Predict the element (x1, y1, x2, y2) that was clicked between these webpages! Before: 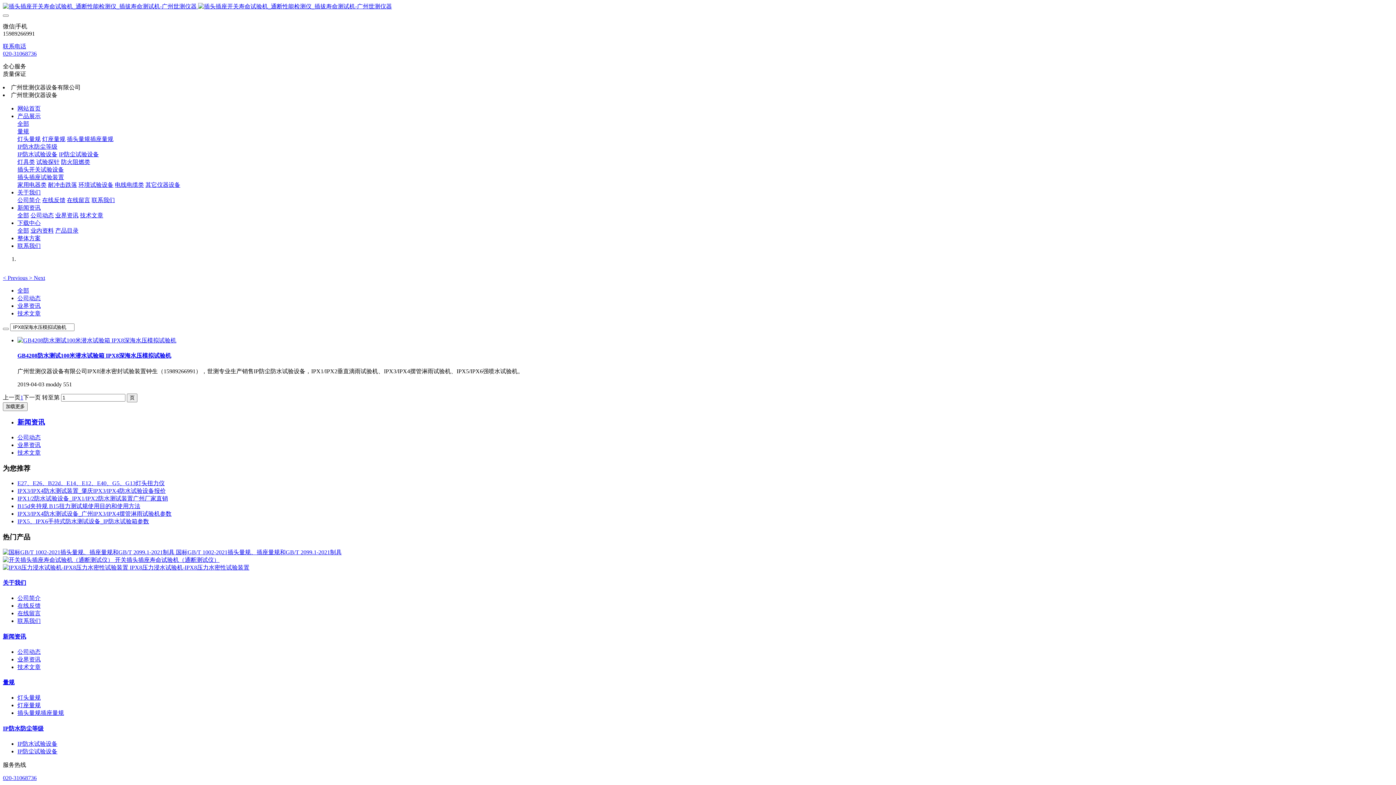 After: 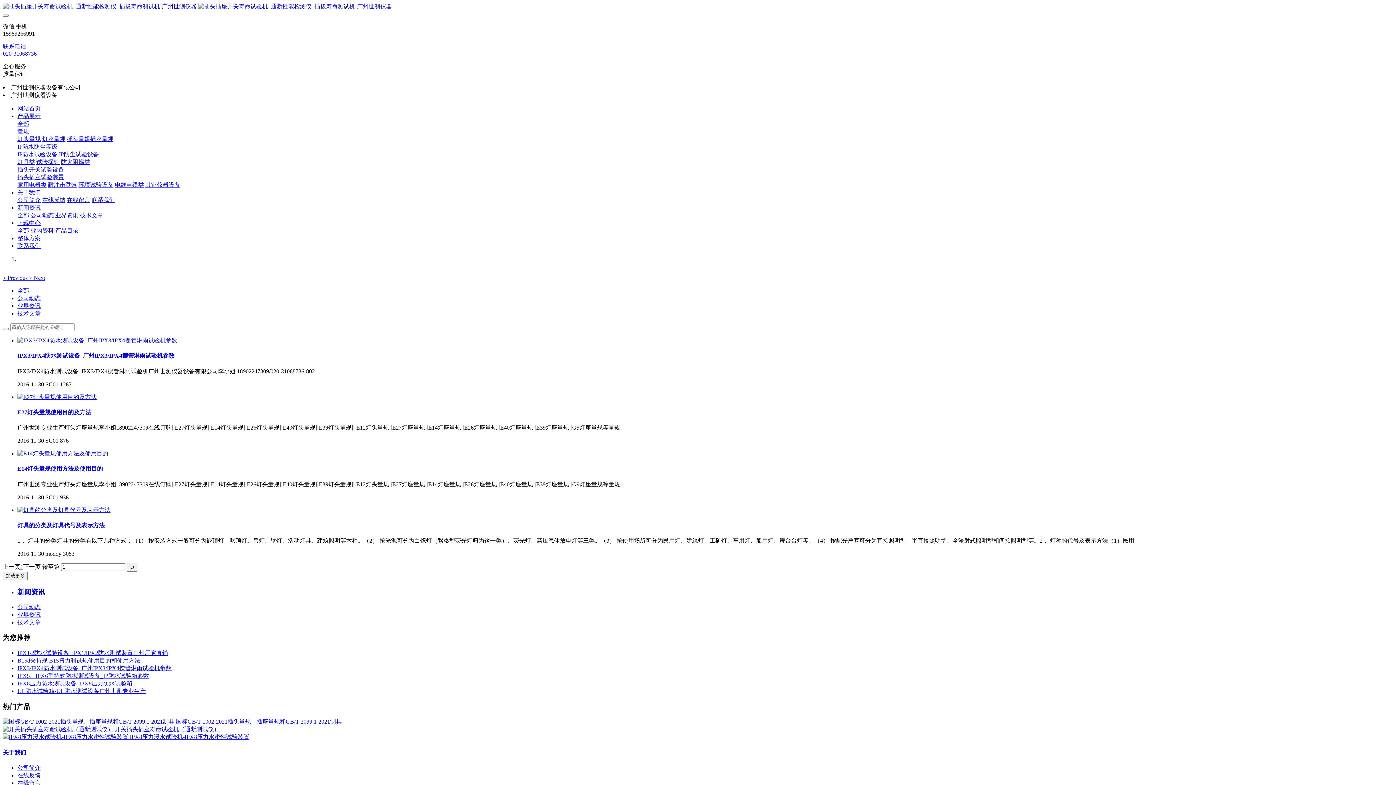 Action: bbox: (17, 656, 40, 662) label: 业界资讯